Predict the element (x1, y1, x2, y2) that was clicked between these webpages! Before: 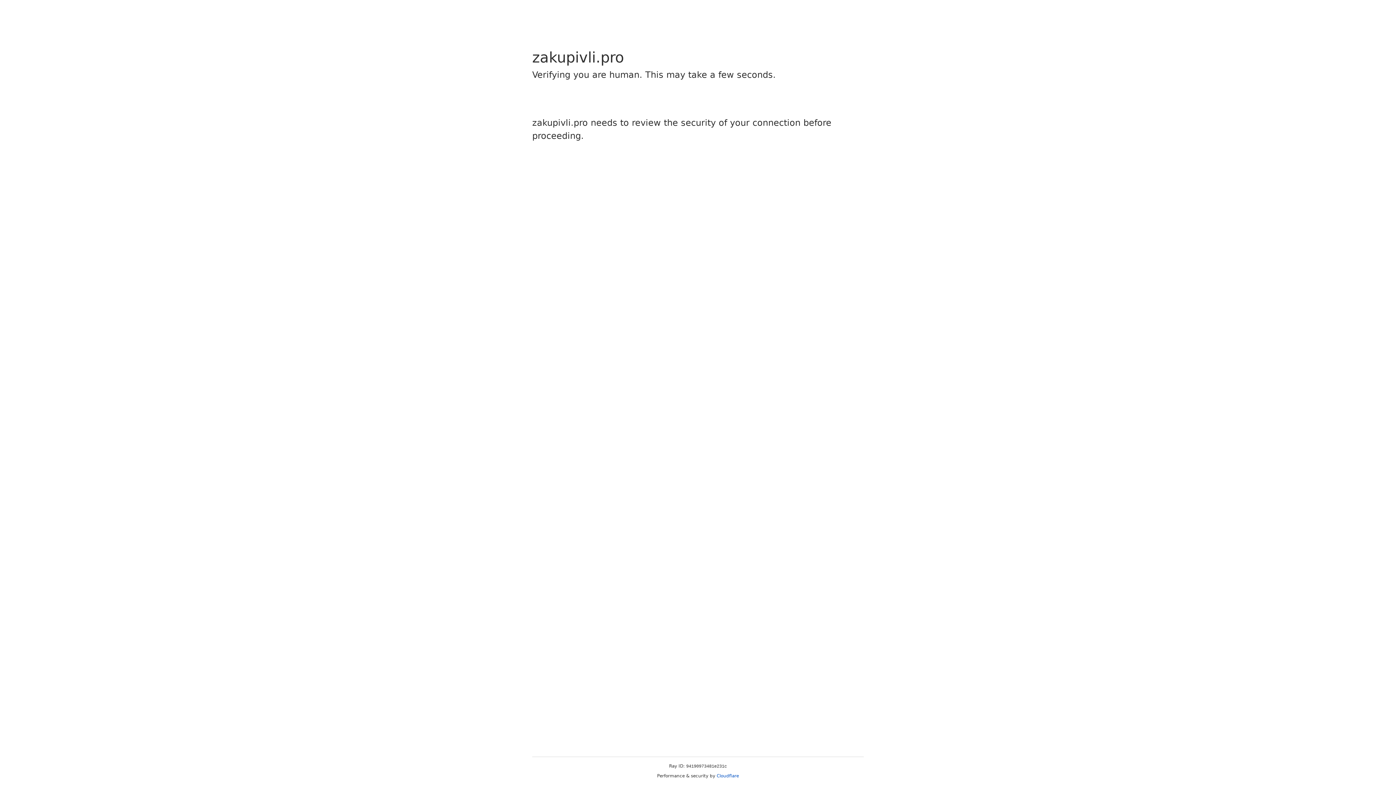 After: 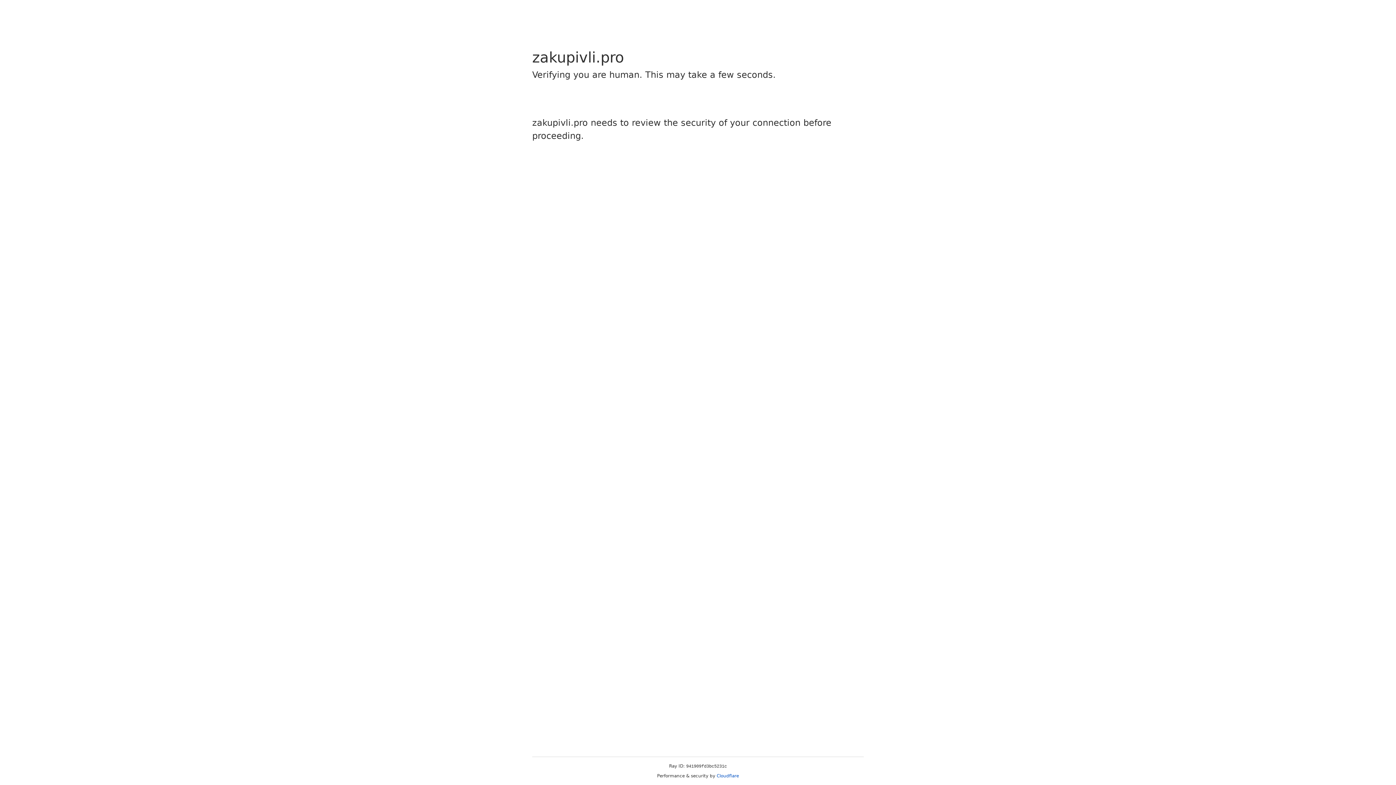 Action: bbox: (716, 773, 739, 778) label: Cloudflare